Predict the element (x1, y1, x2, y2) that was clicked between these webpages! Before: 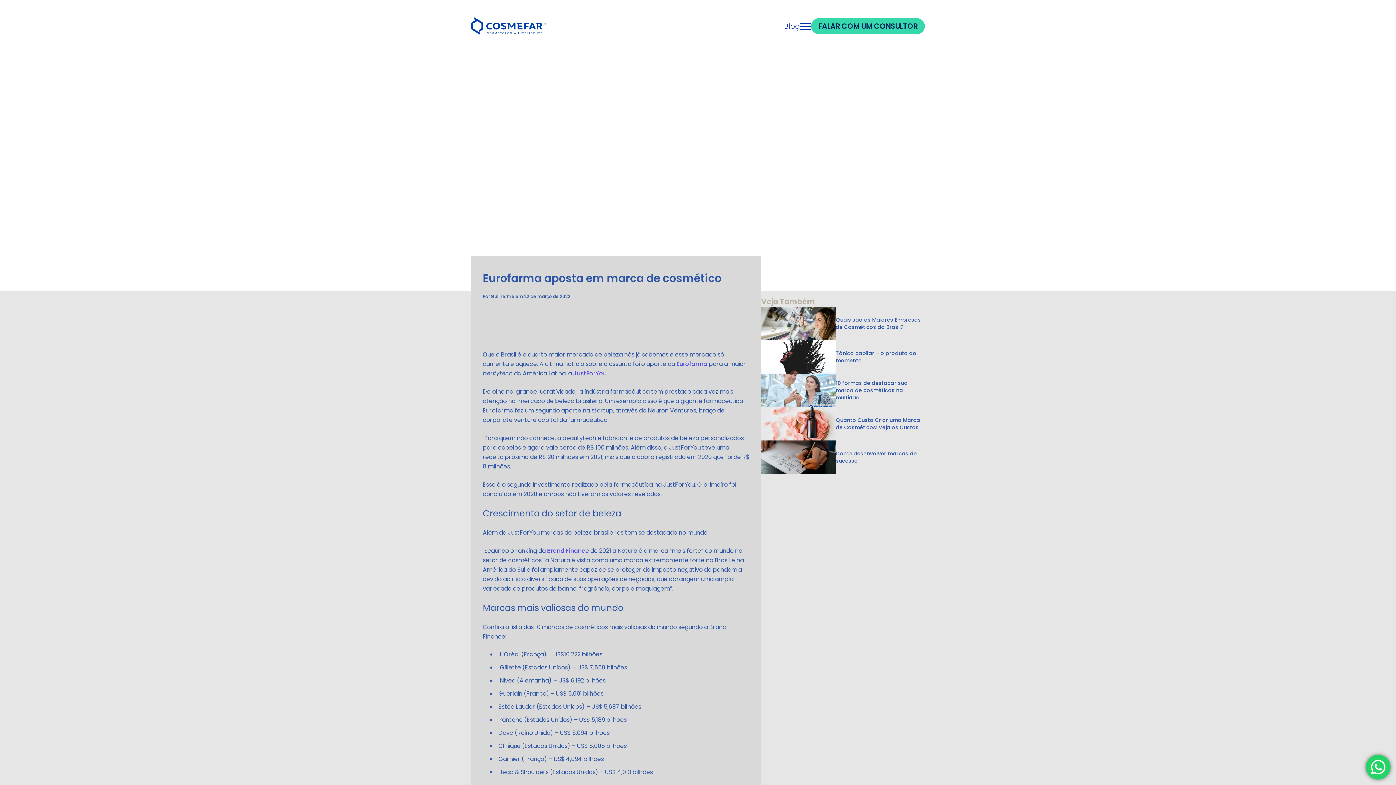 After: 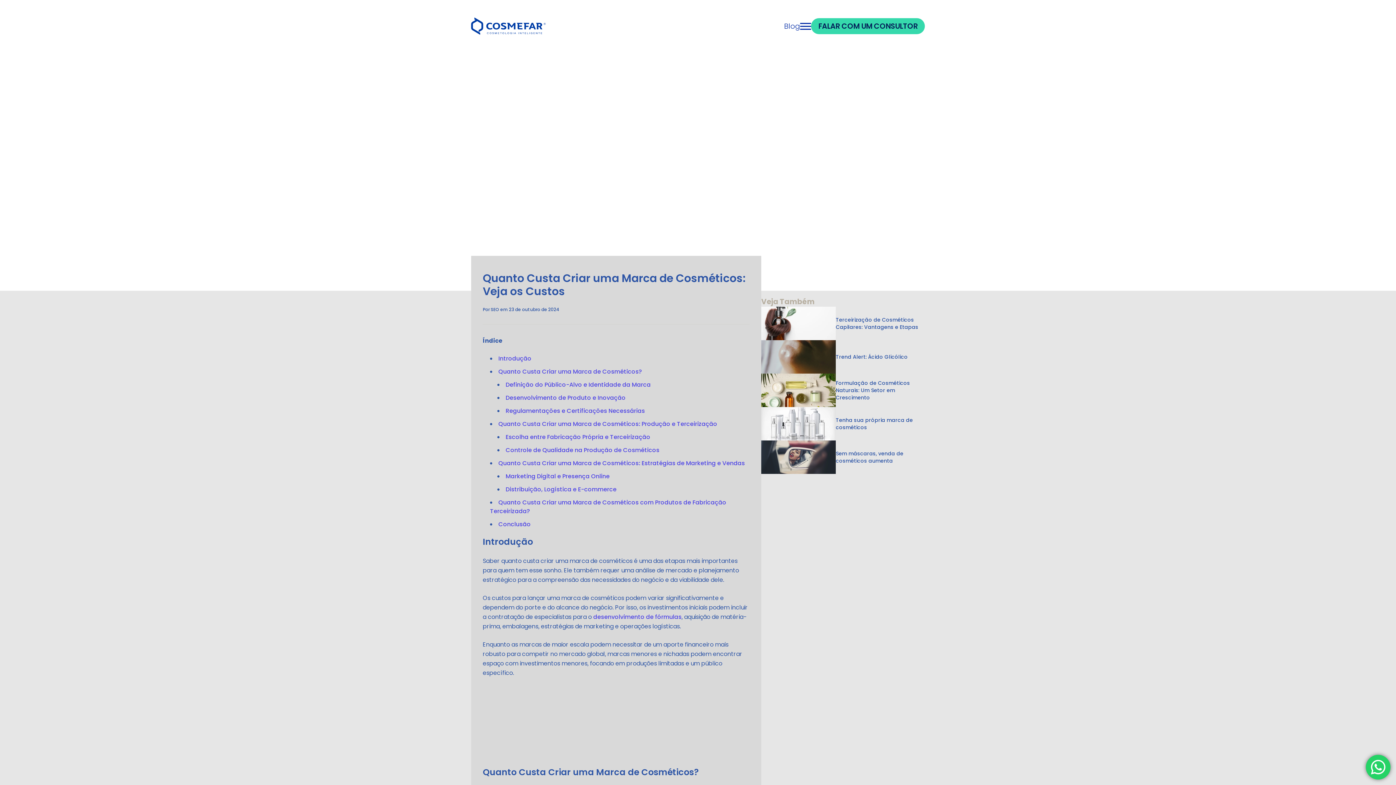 Action: label: Quanto Custa Criar uma Marca de Cosméticos: Veja os Custos bbox: (761, 407, 925, 440)